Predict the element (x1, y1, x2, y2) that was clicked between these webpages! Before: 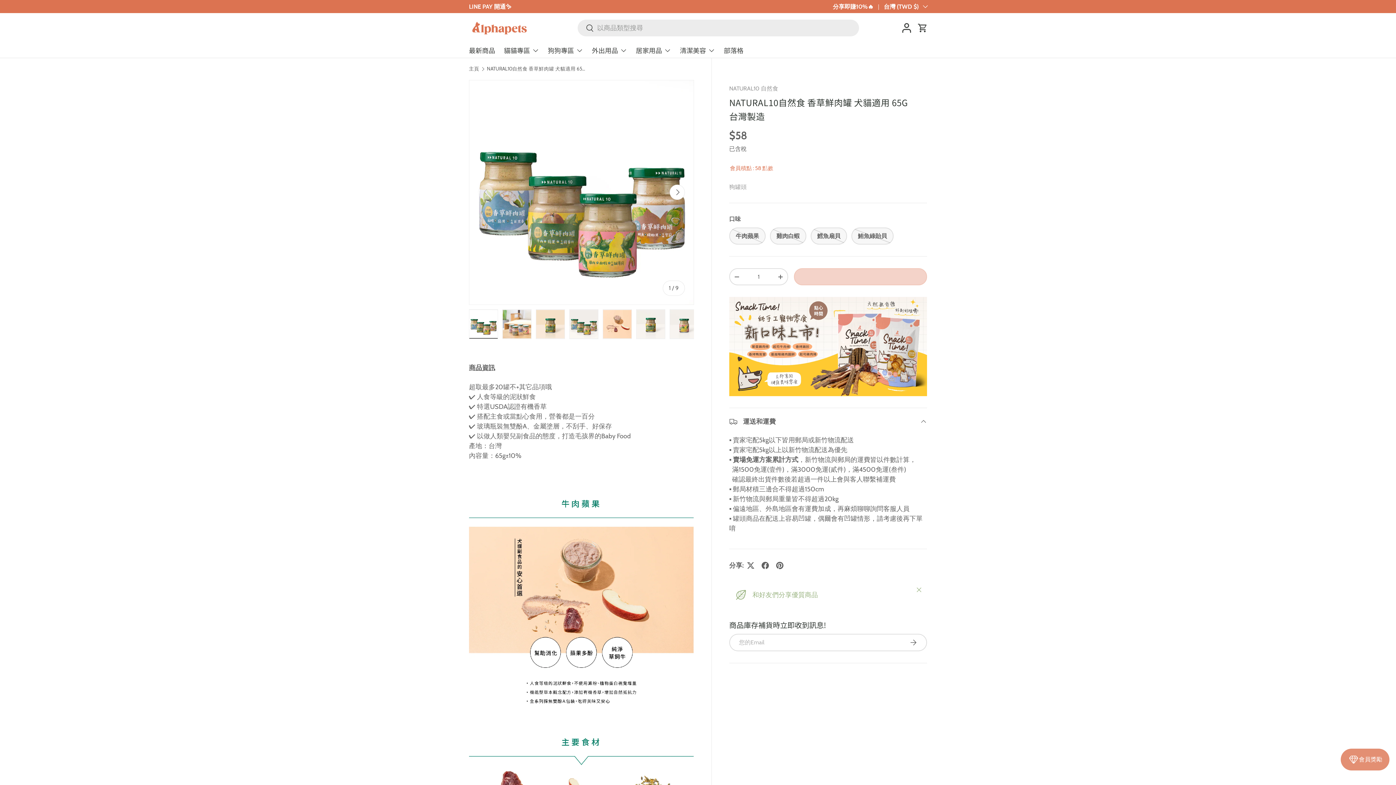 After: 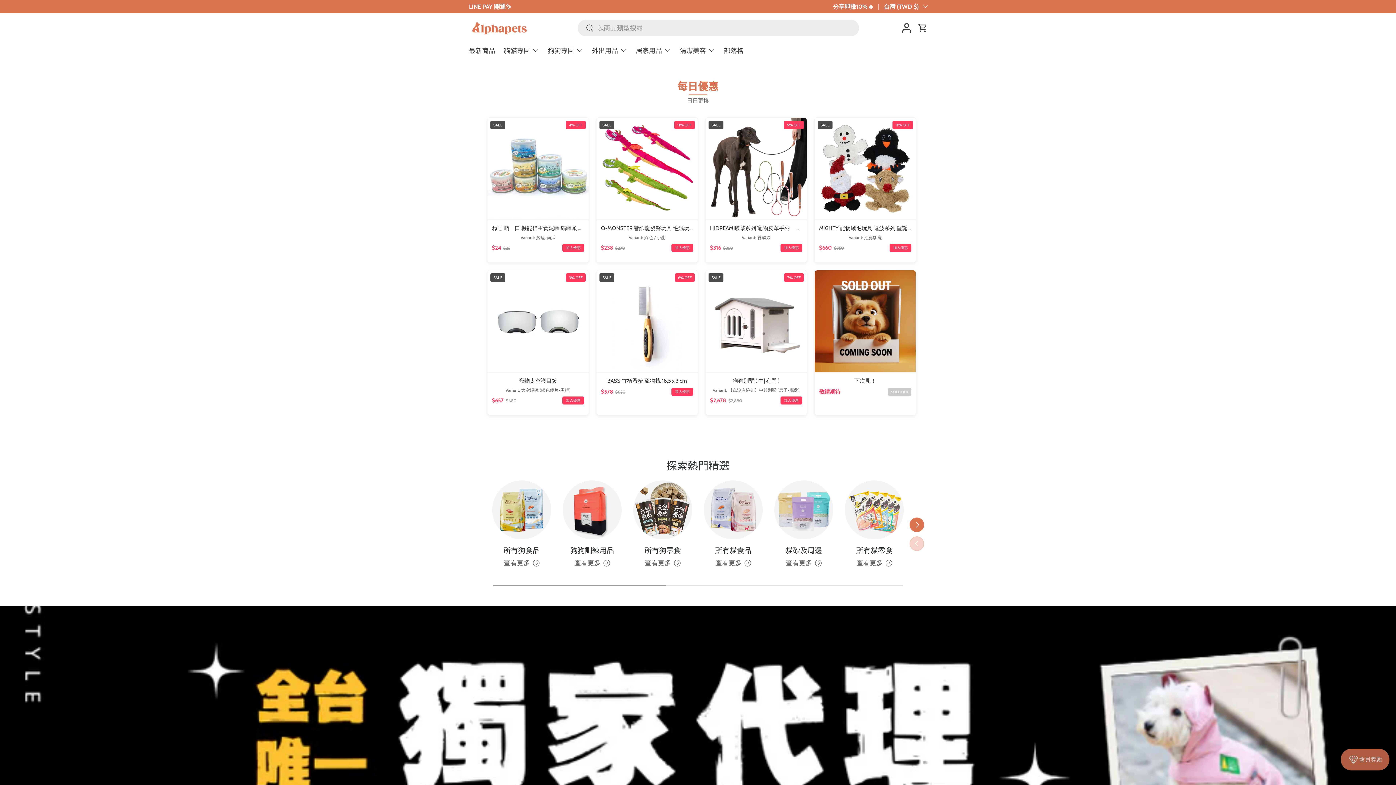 Action: bbox: (469, 18, 538, 36)